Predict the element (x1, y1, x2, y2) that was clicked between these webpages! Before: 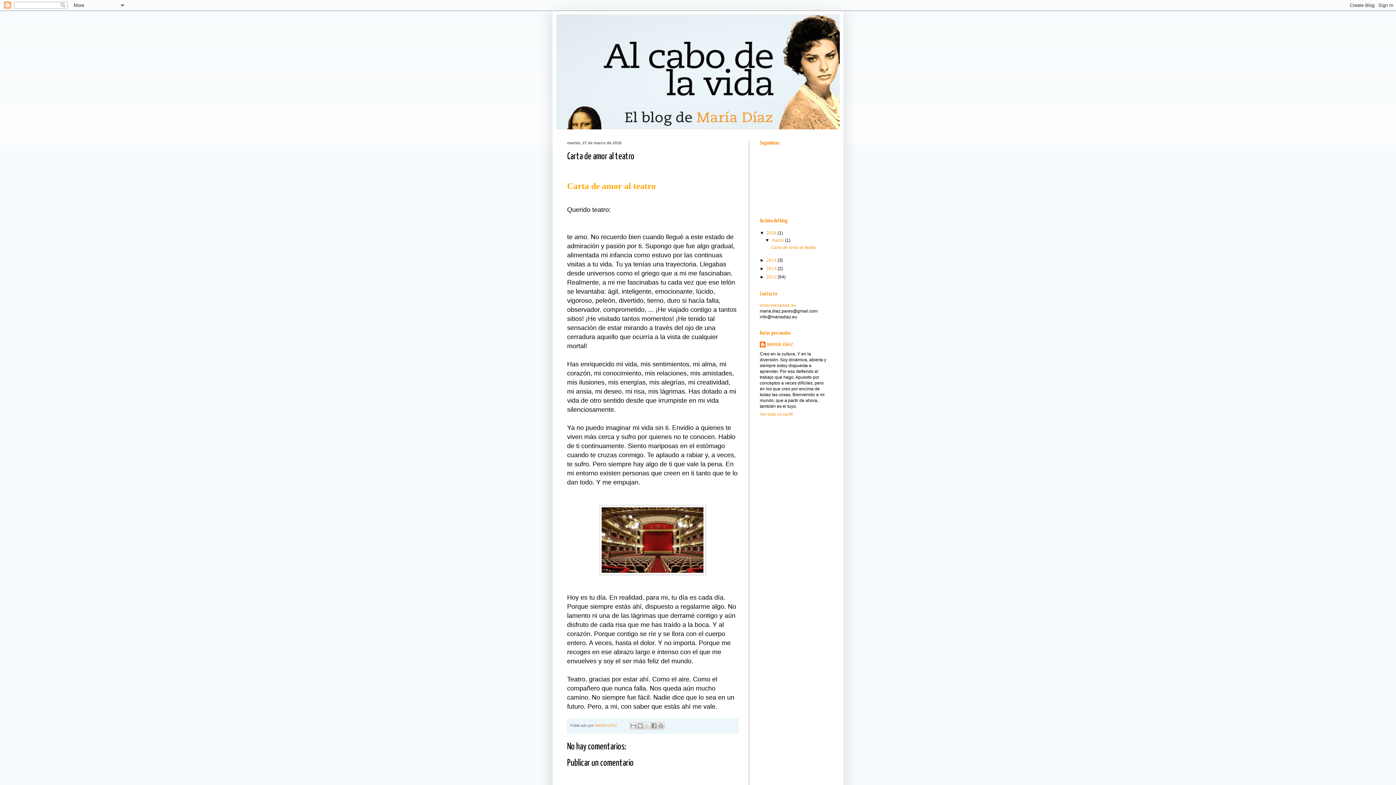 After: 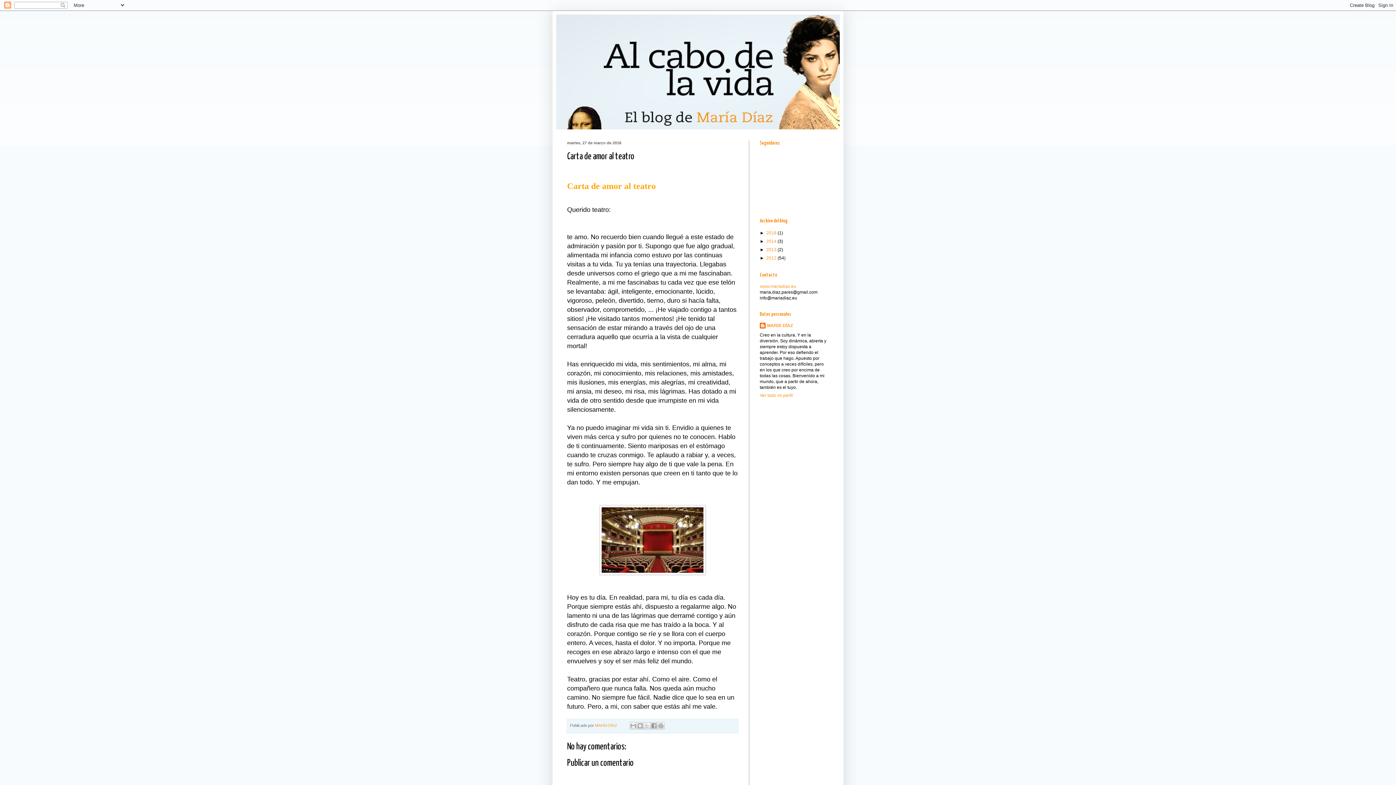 Action: label: ▼   bbox: (760, 230, 766, 235)